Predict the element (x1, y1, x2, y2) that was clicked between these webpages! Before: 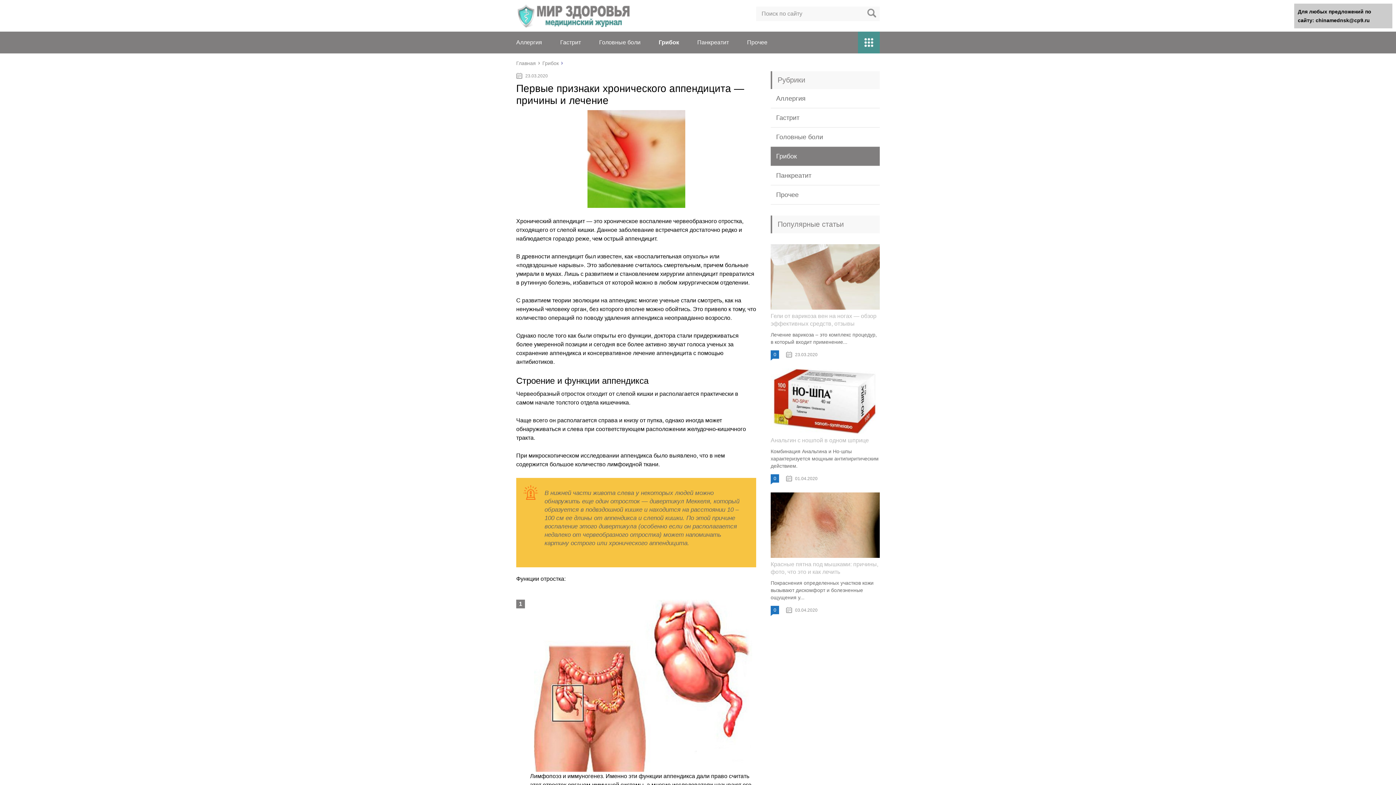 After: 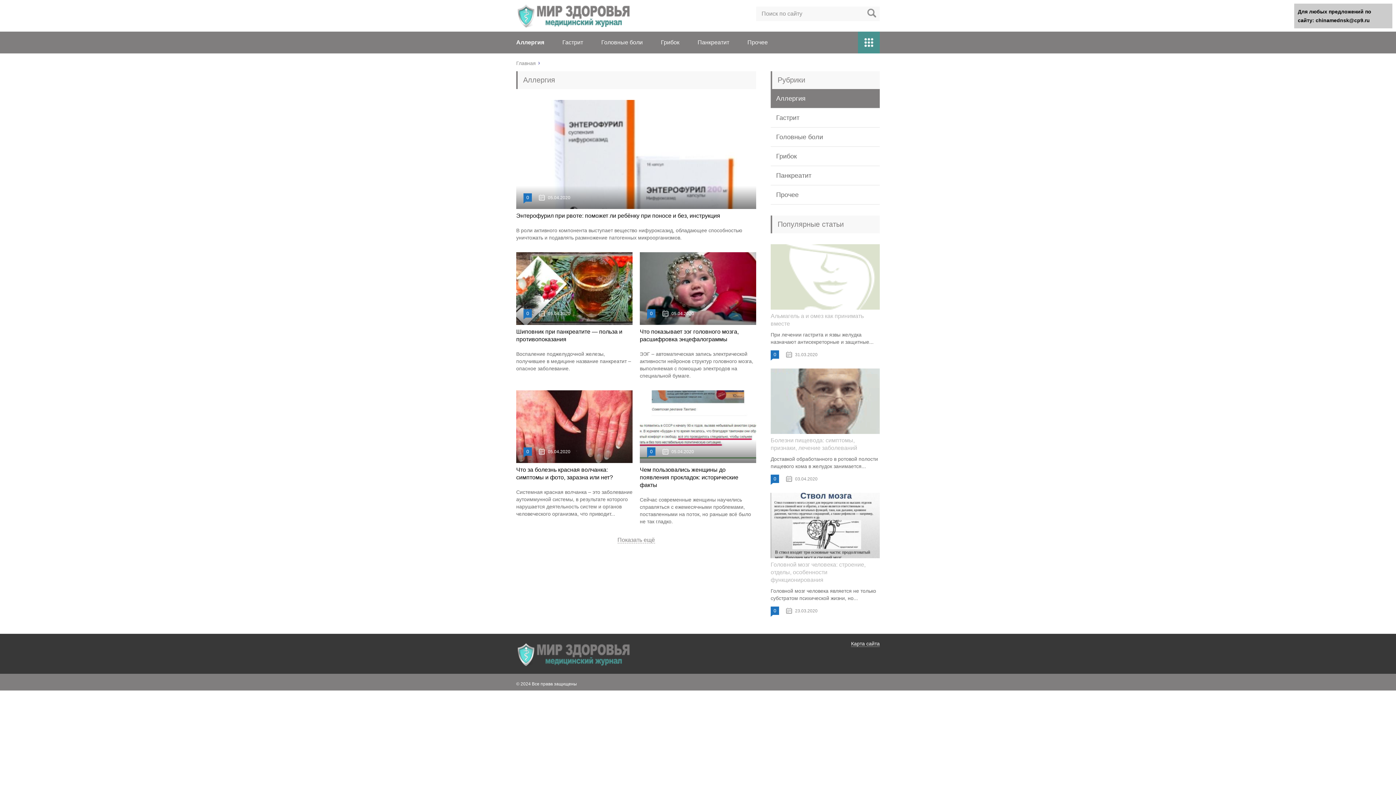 Action: bbox: (770, 89, 880, 108) label: Аллергия